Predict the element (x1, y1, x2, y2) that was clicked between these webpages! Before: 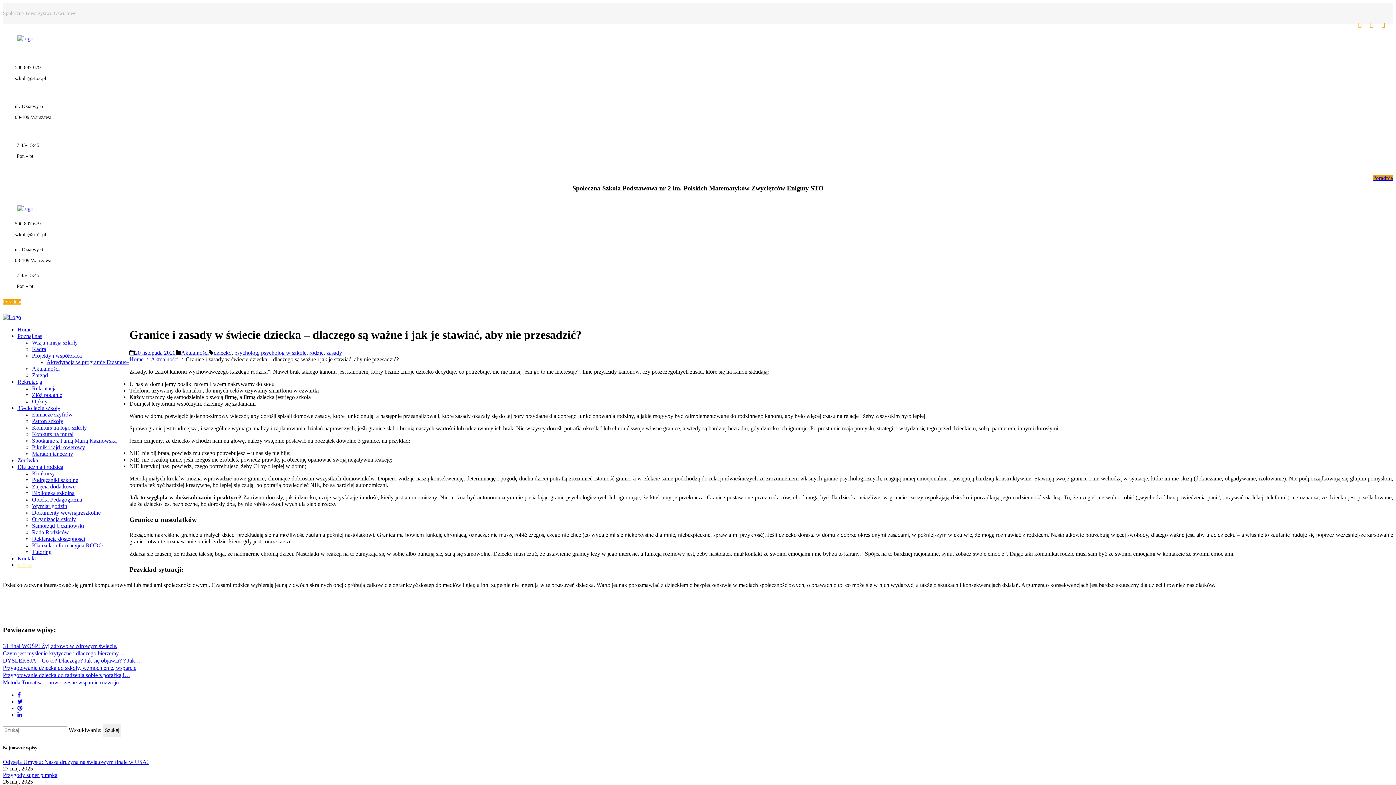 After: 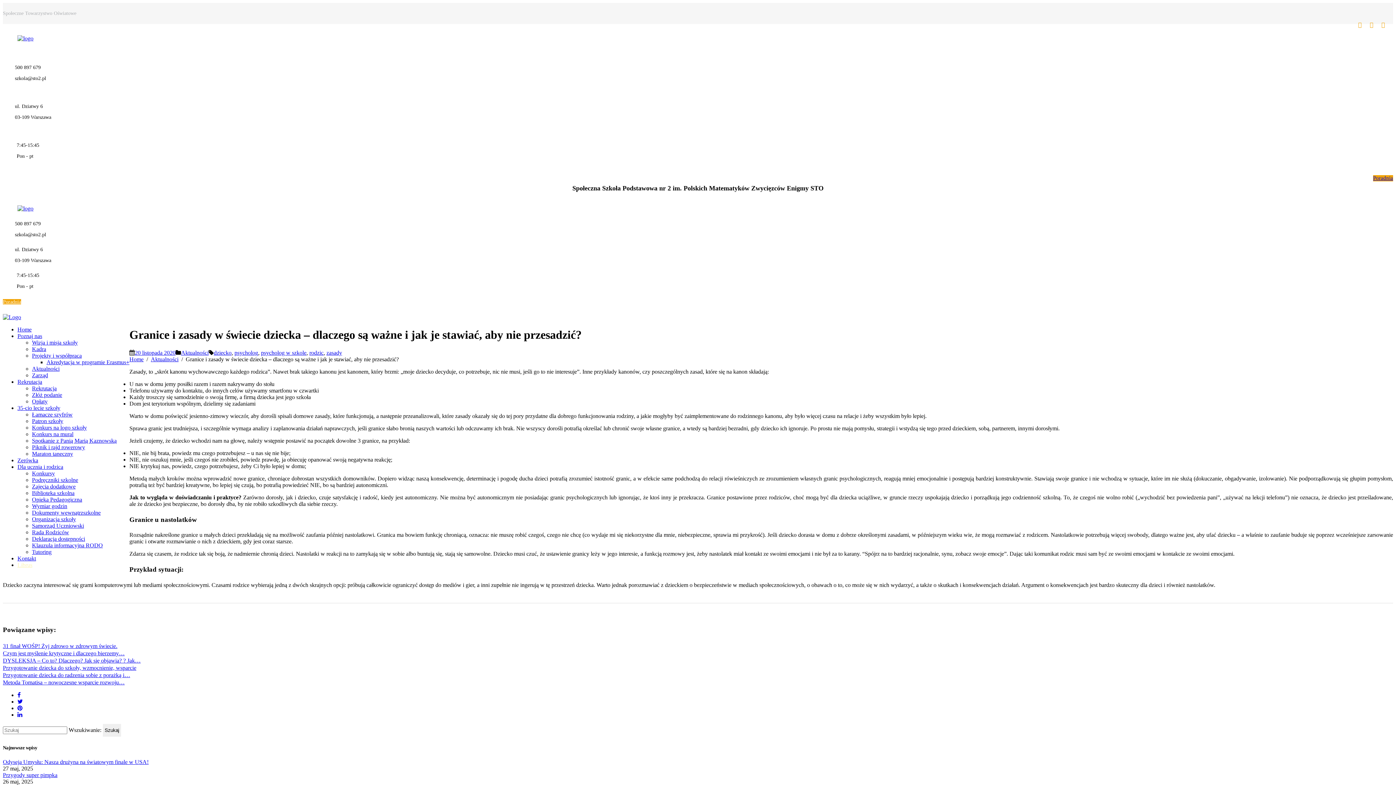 Action: bbox: (17, 692, 20, 698)